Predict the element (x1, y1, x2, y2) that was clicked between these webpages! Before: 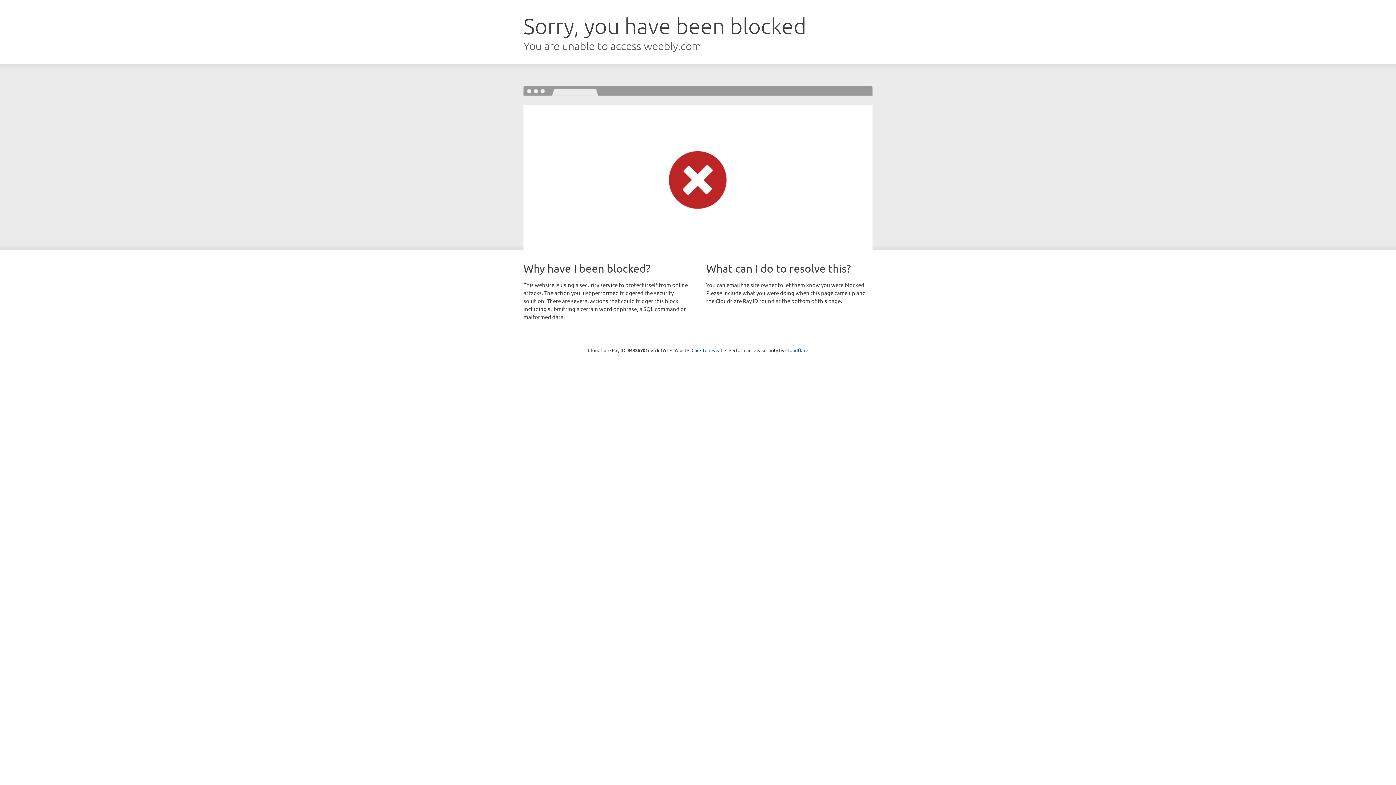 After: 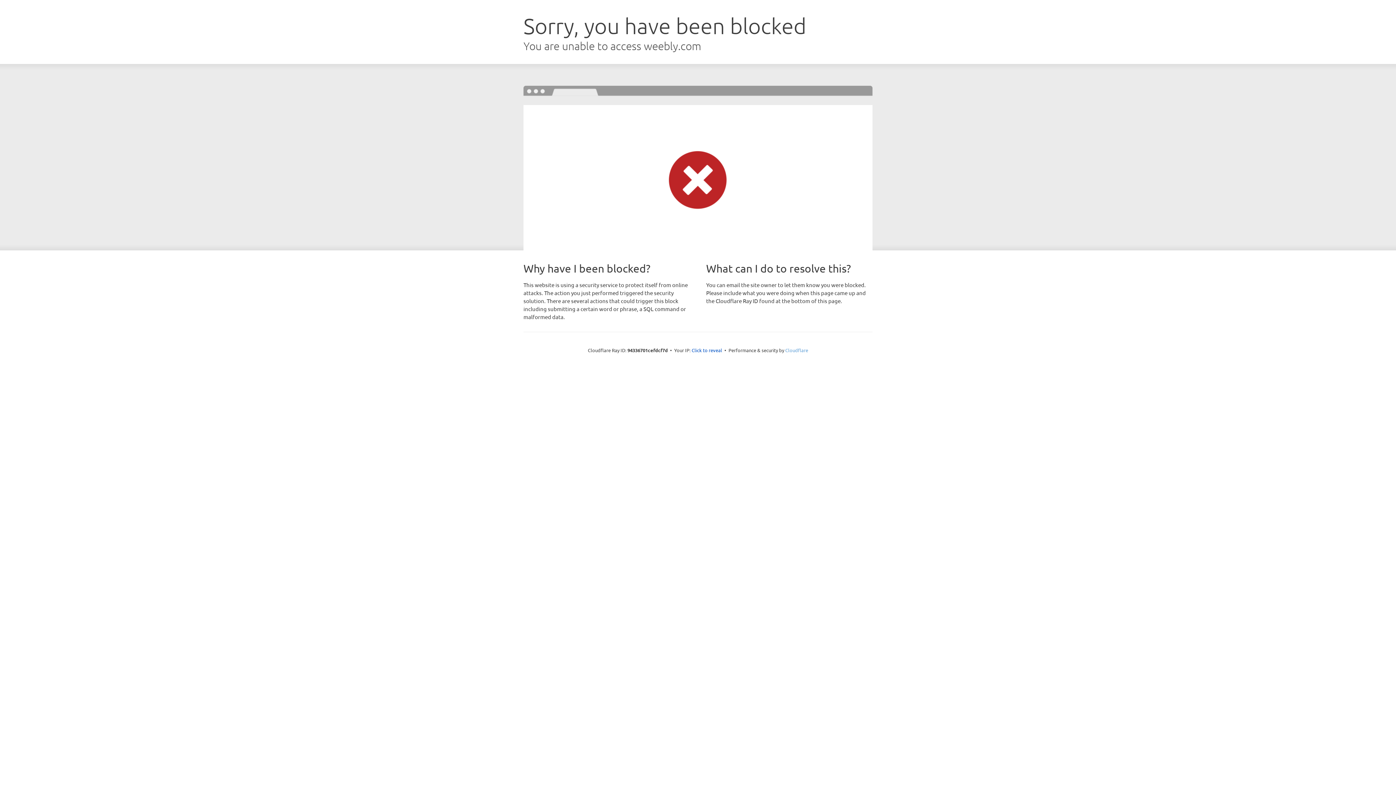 Action: bbox: (785, 347, 808, 353) label: Cloudflare